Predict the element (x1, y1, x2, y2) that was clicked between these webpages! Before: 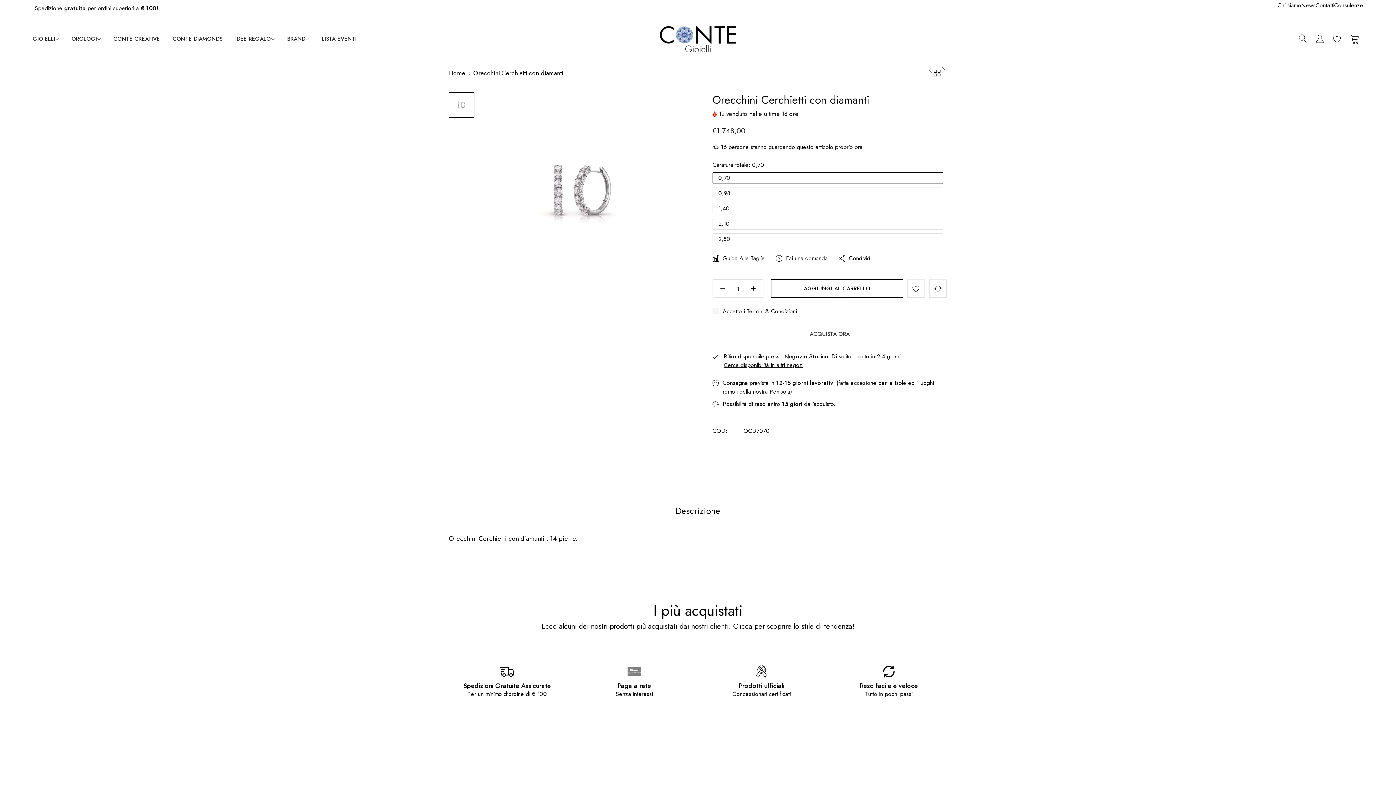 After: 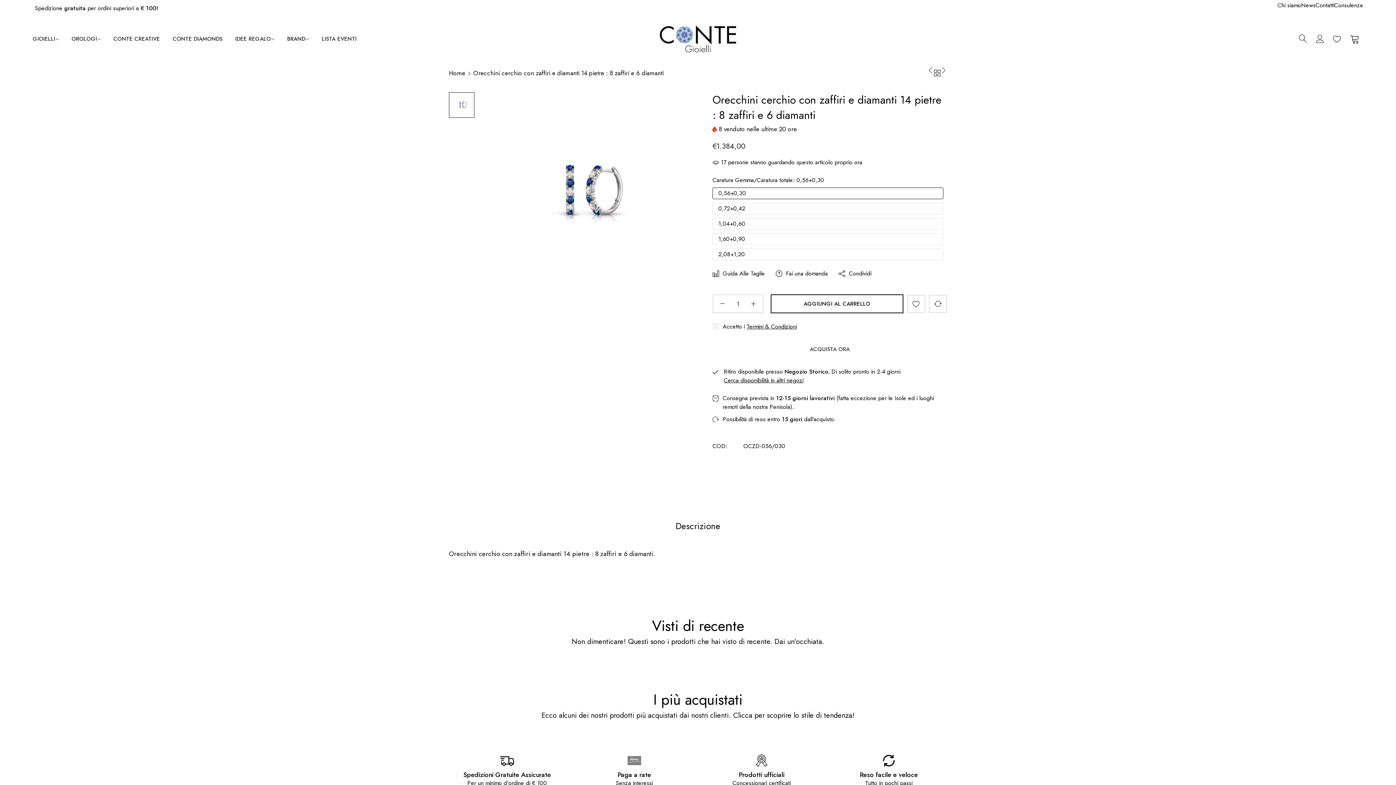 Action: bbox: (927, 66, 934, 75)